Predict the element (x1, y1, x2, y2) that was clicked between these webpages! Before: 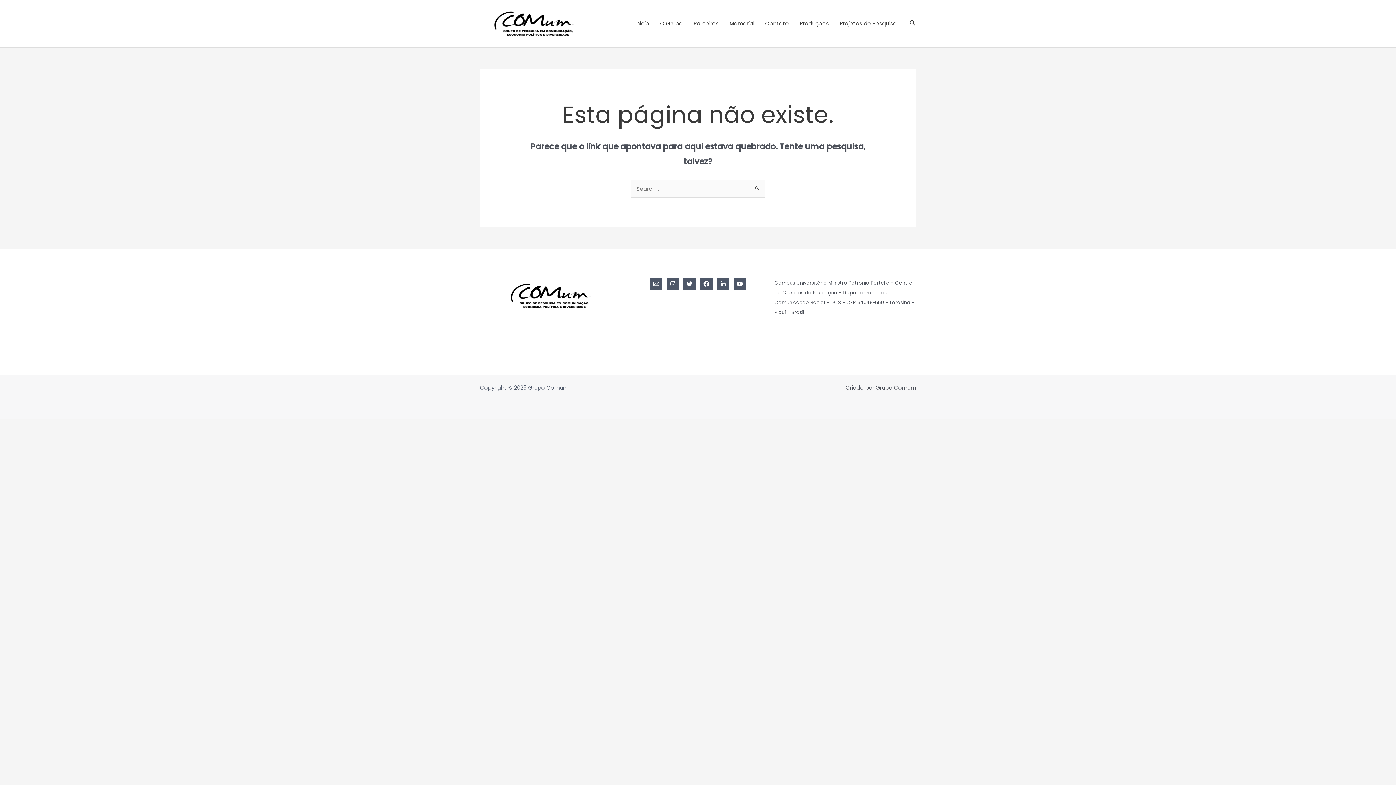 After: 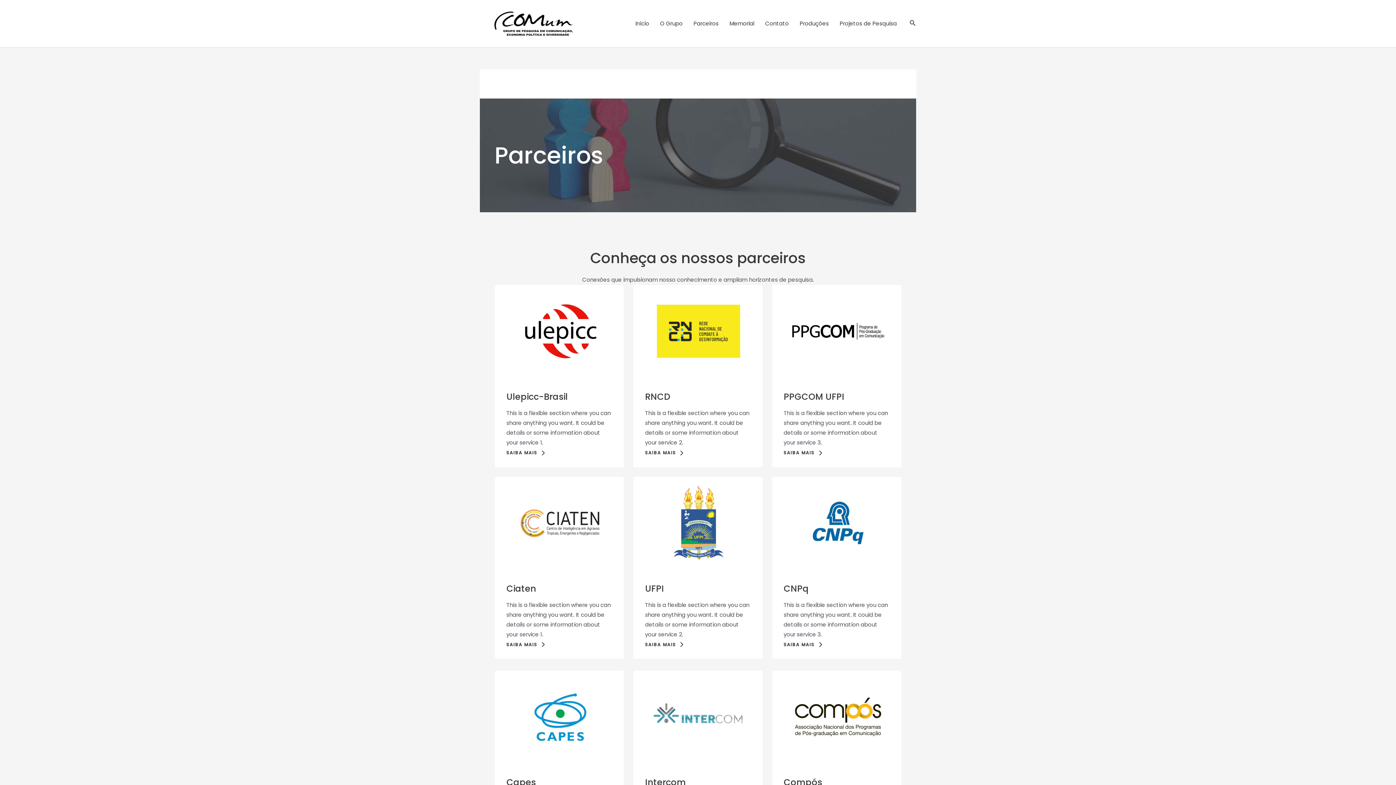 Action: bbox: (688, 10, 724, 36) label: Parceiros